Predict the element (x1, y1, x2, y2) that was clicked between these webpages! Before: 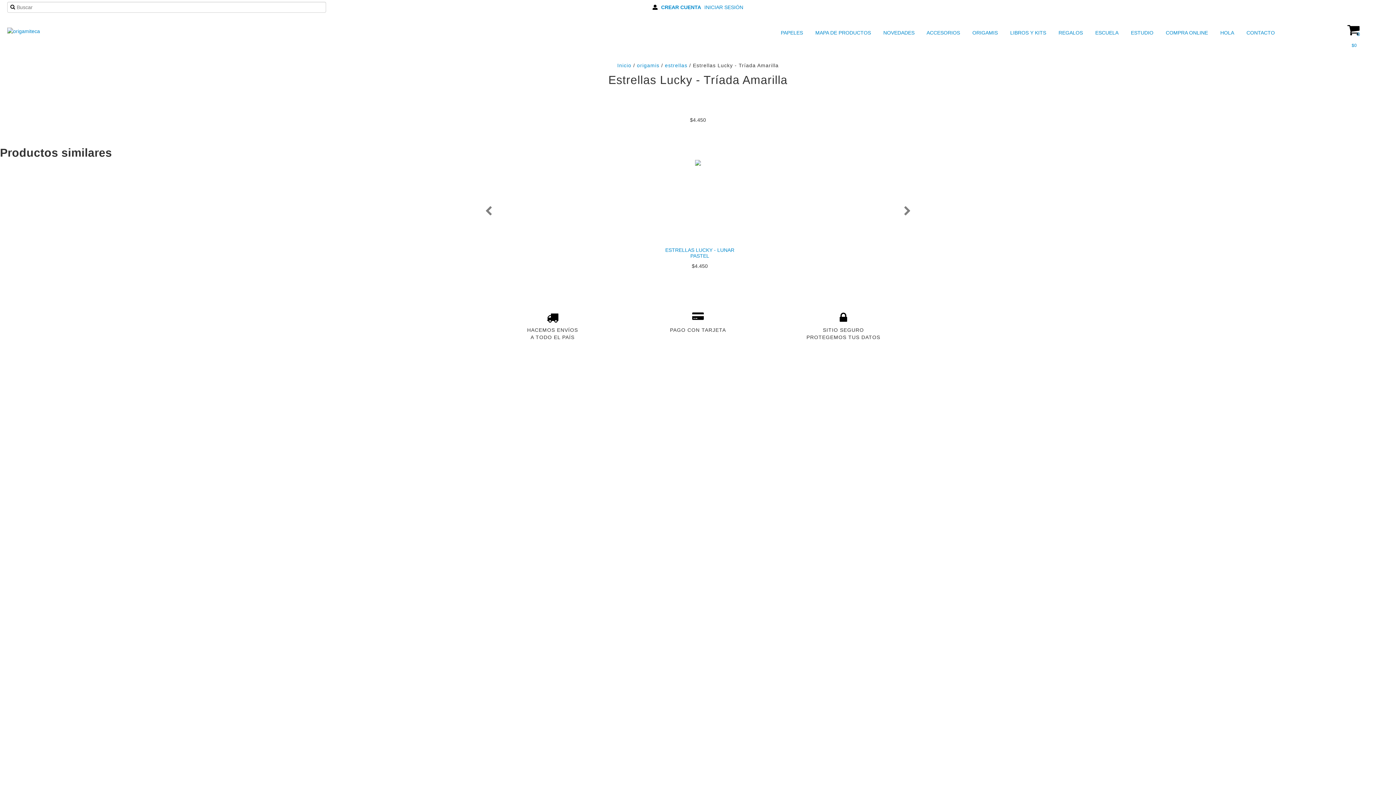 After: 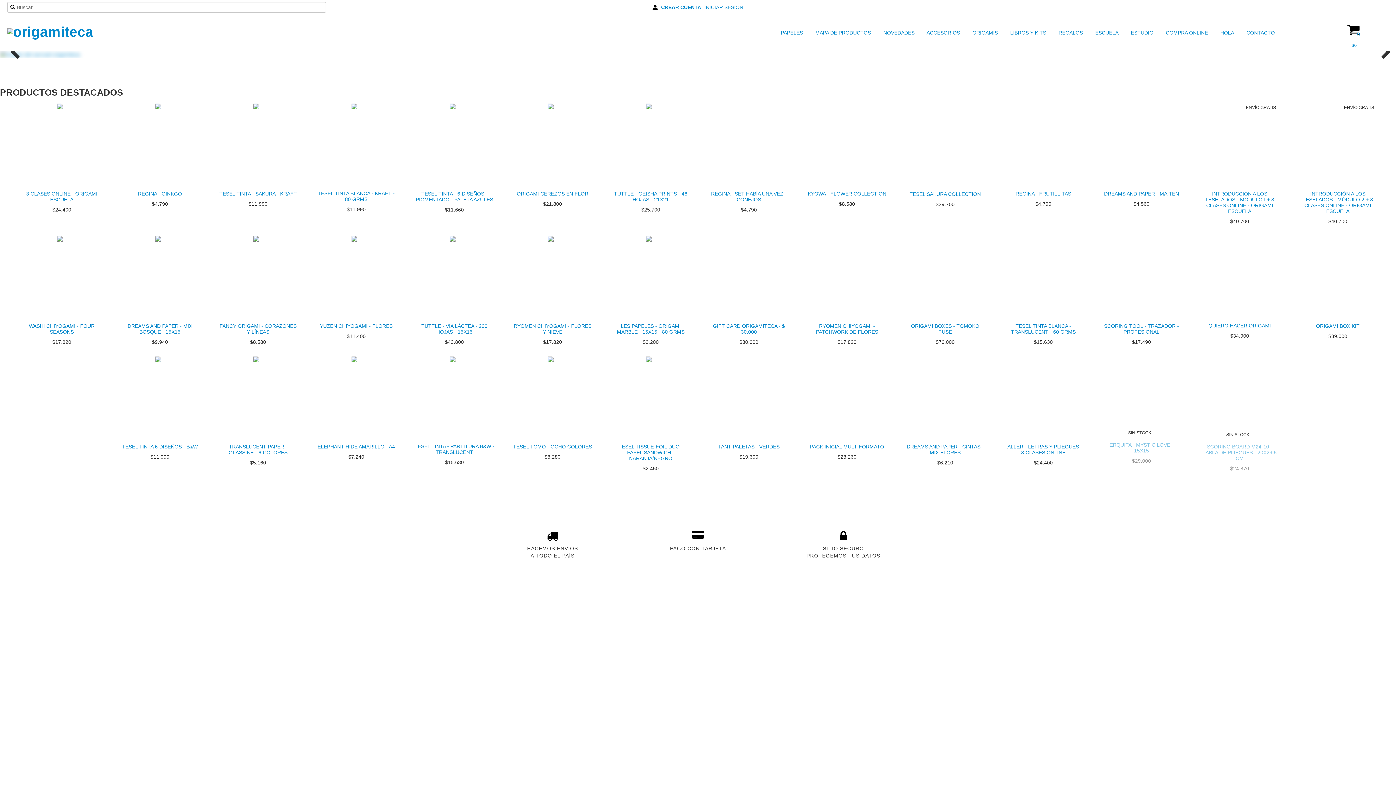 Action: bbox: (617, 62, 631, 68) label: Inicio